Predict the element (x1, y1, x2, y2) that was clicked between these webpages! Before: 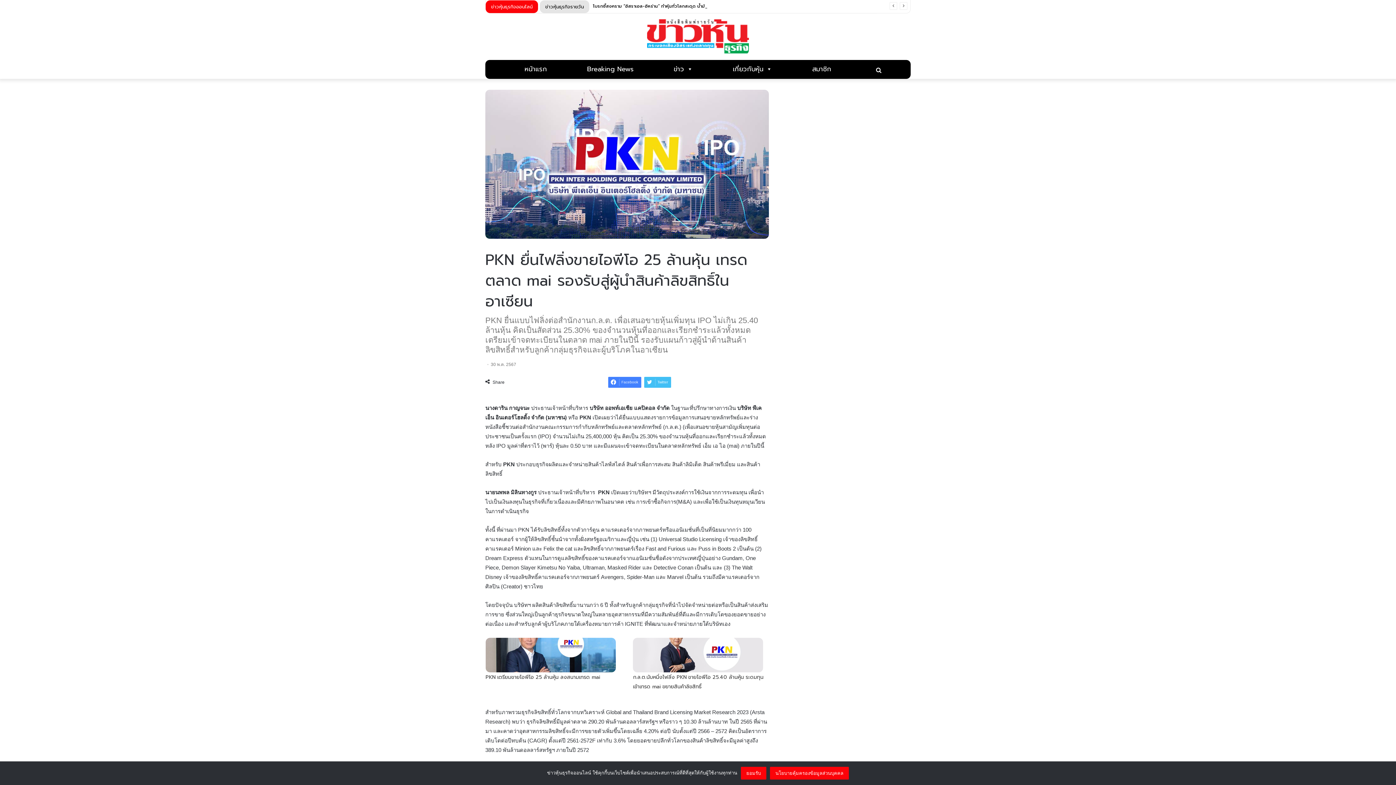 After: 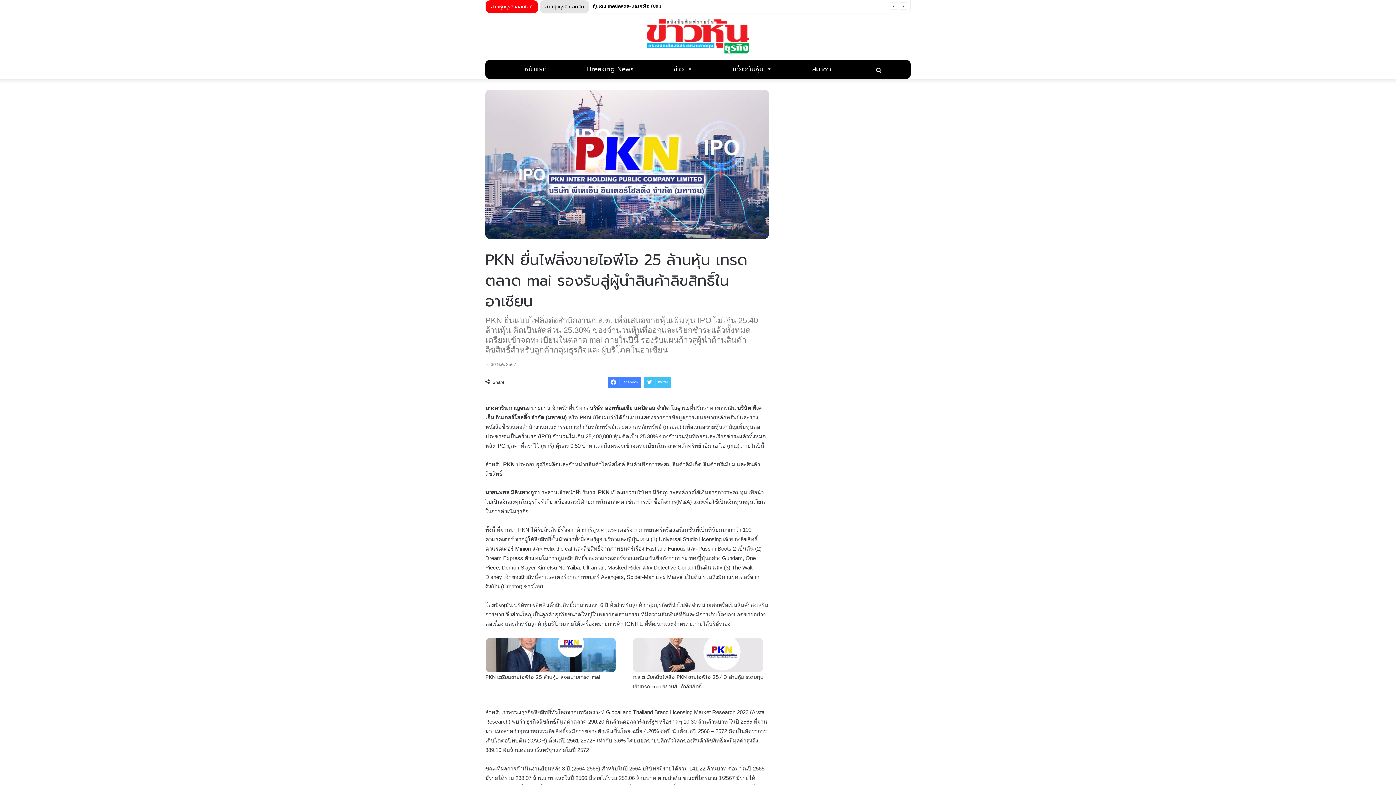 Action: label: ยอมรับ bbox: (741, 767, 766, 780)